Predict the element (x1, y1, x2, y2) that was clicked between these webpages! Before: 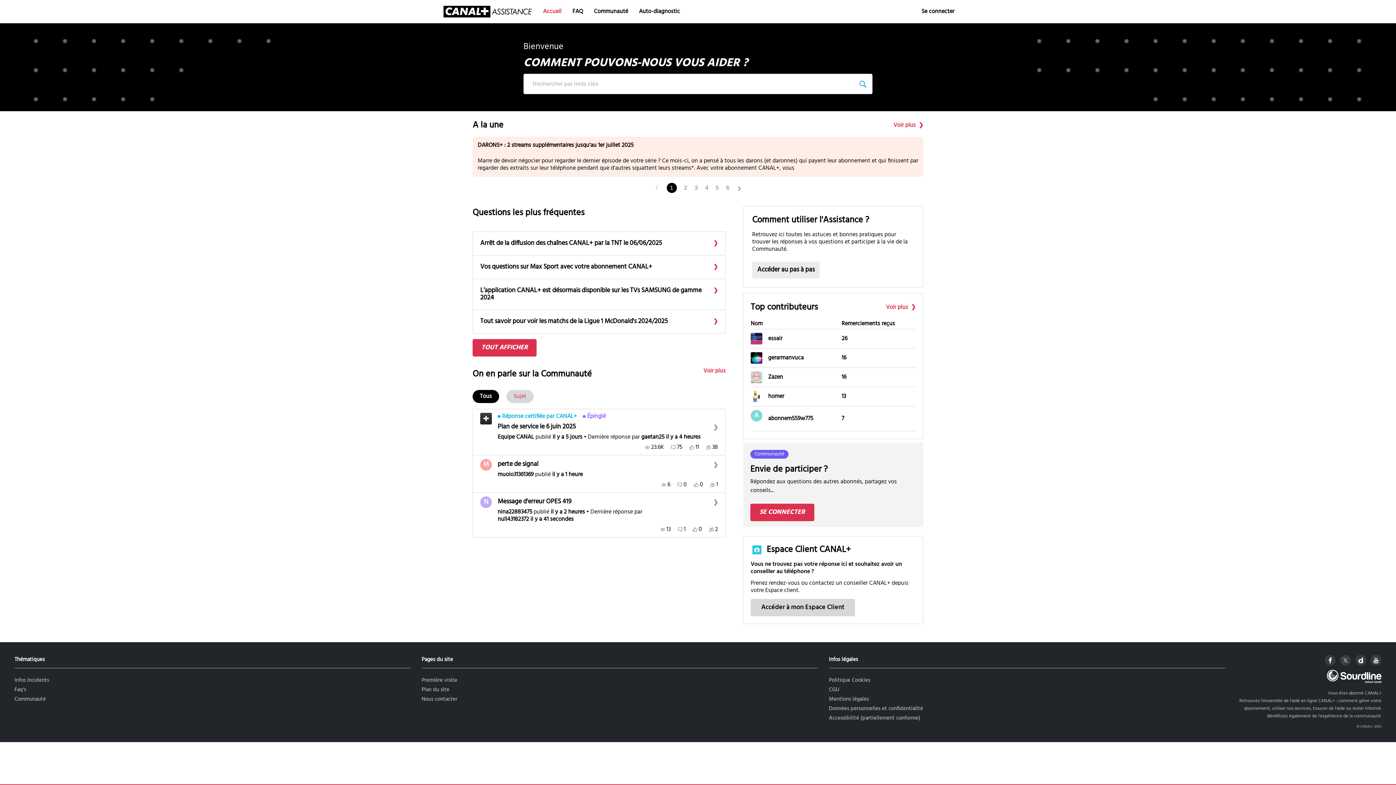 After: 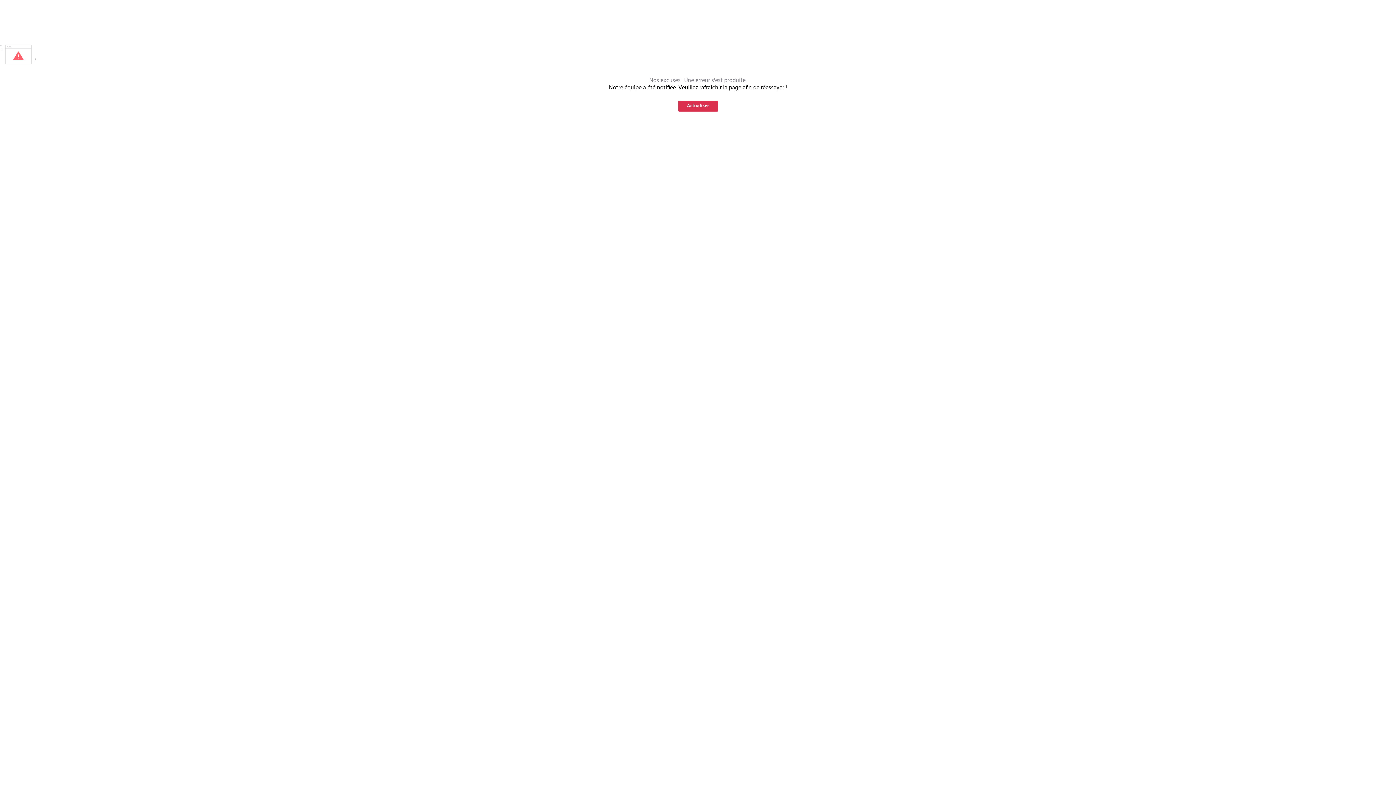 Action: label: il y a 5 jours bbox: (552, 433, 582, 441)